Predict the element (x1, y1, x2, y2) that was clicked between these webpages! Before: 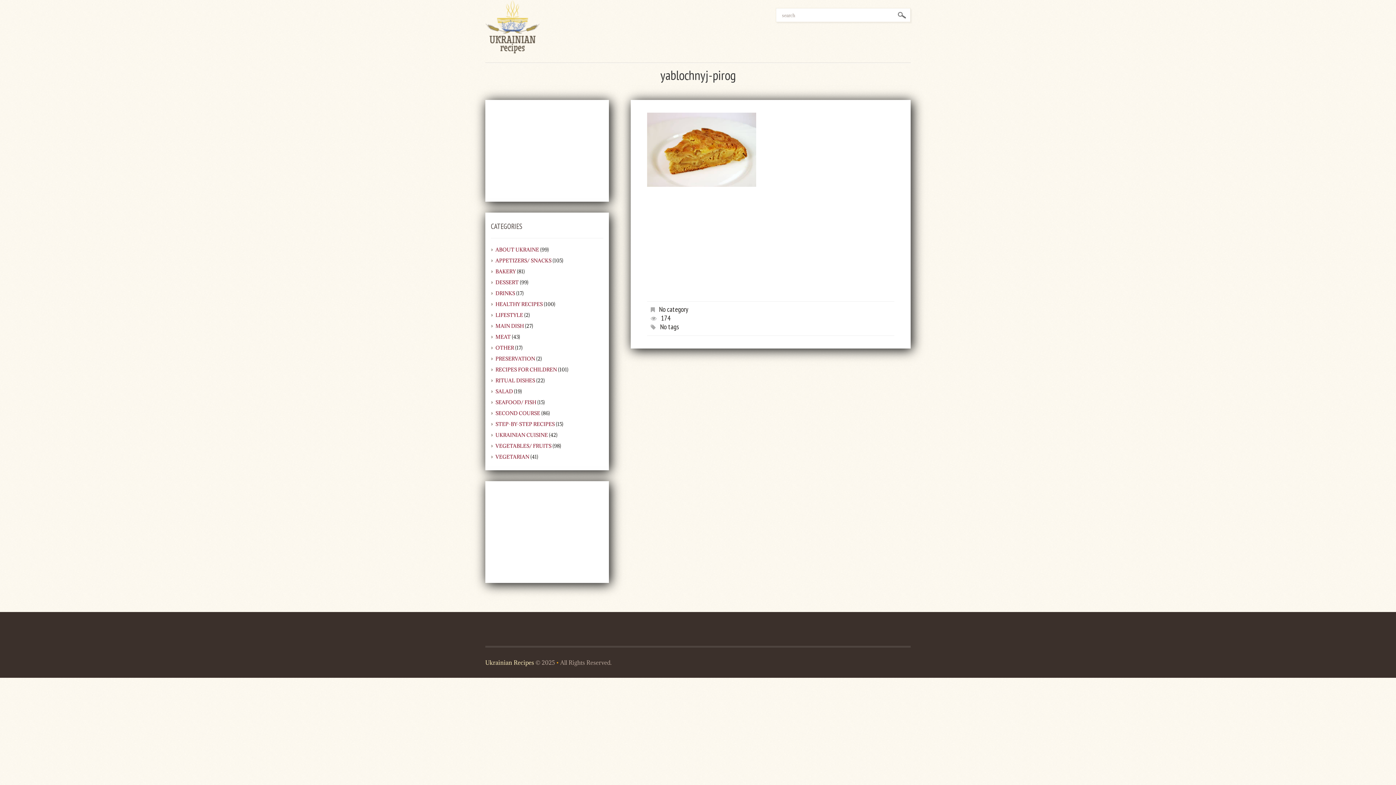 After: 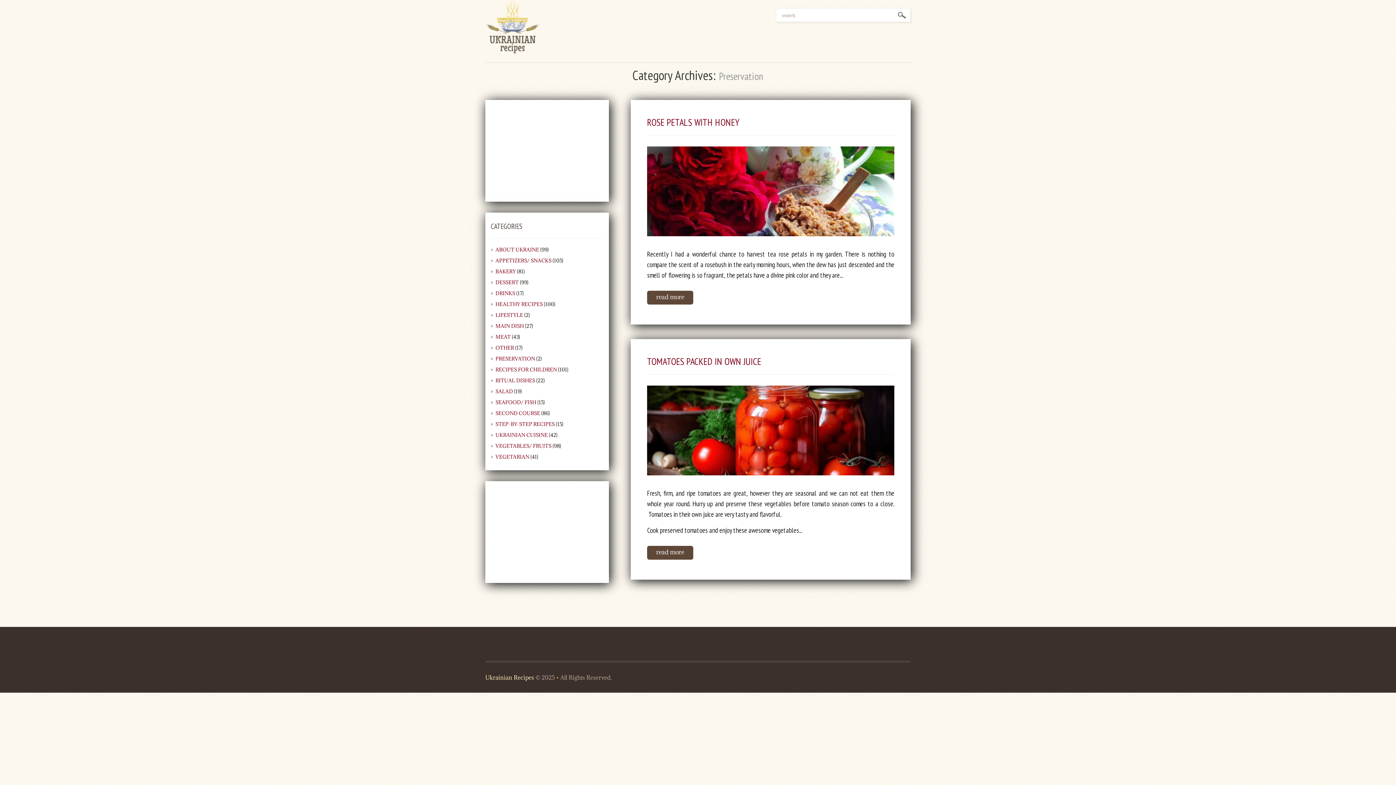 Action: bbox: (495, 355, 535, 362) label: PRESERVATION